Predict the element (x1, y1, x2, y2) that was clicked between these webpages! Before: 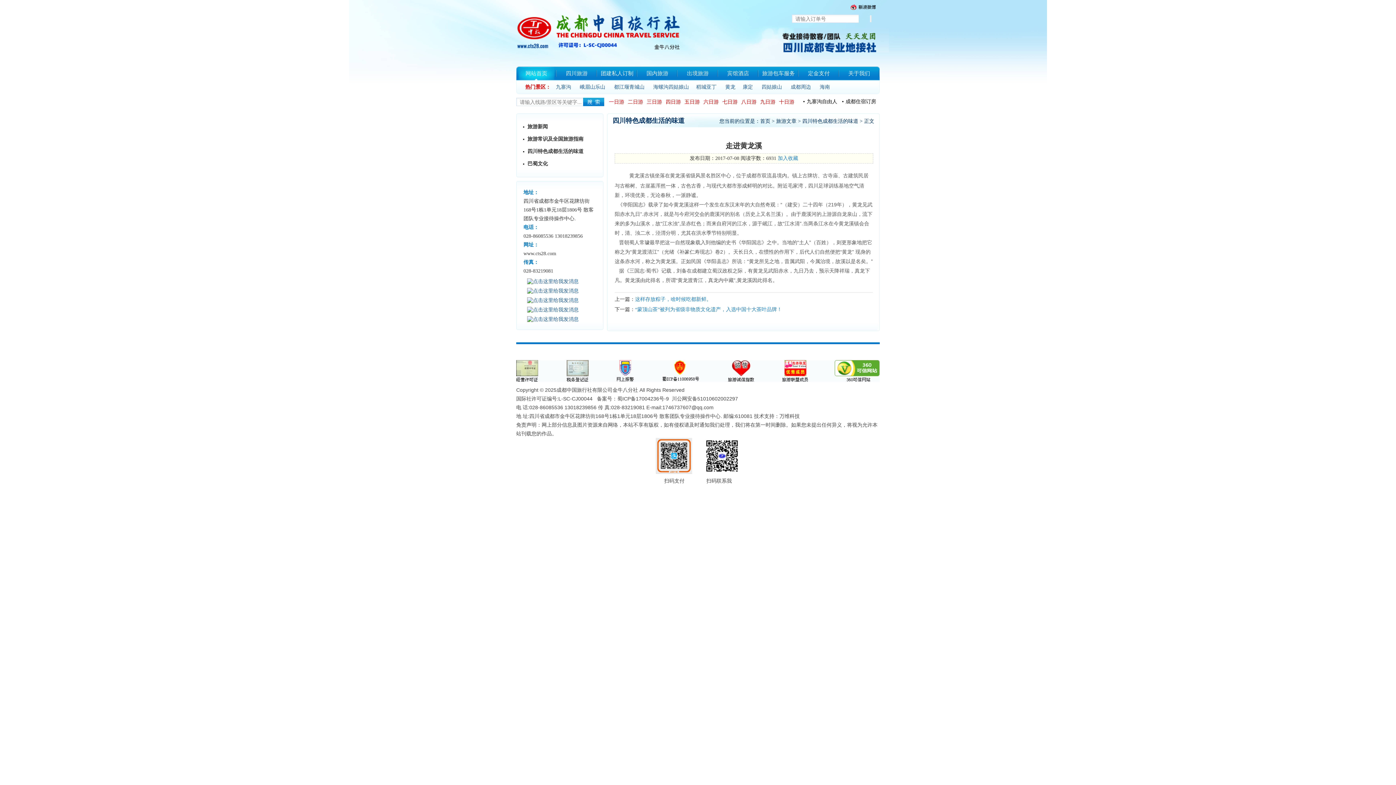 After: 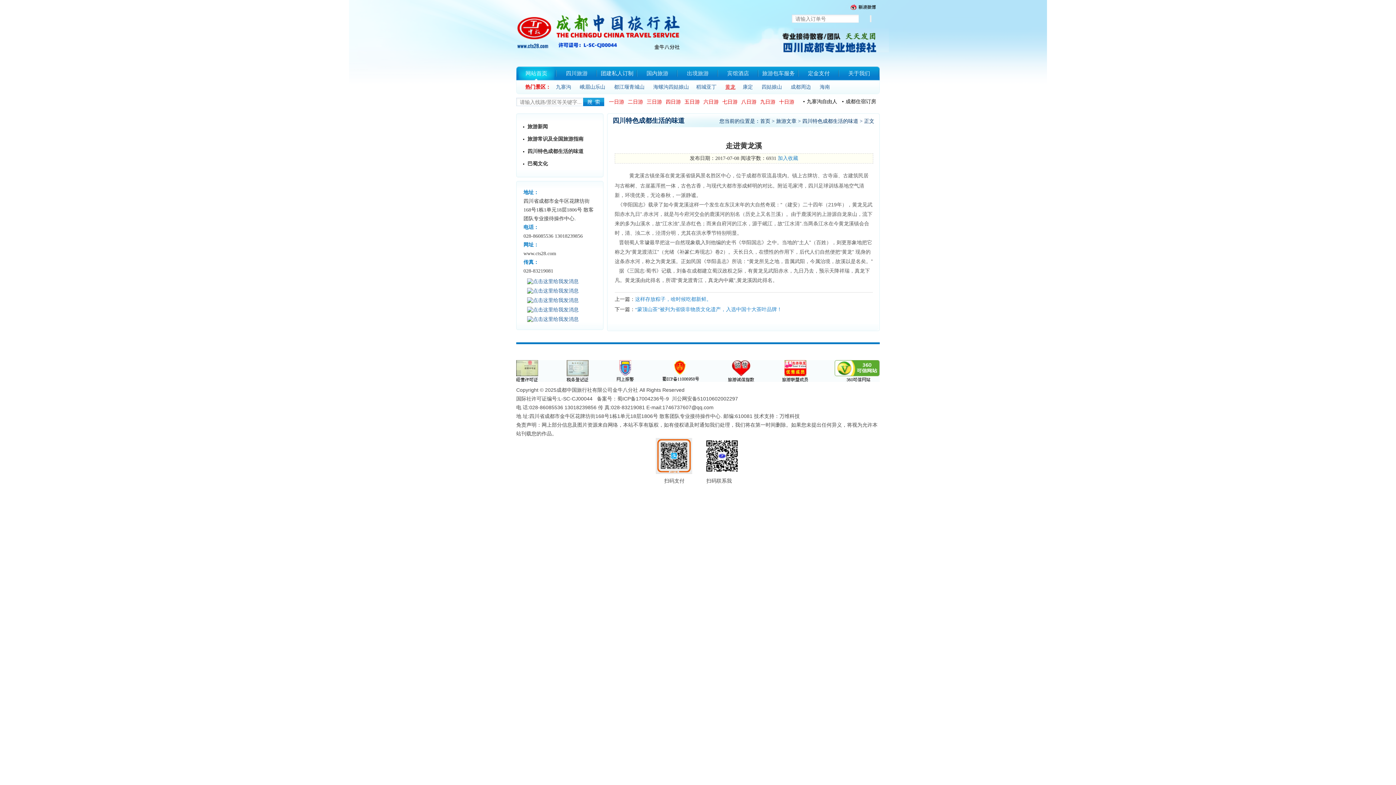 Action: label: 黄龙 bbox: (725, 84, 735, 89)